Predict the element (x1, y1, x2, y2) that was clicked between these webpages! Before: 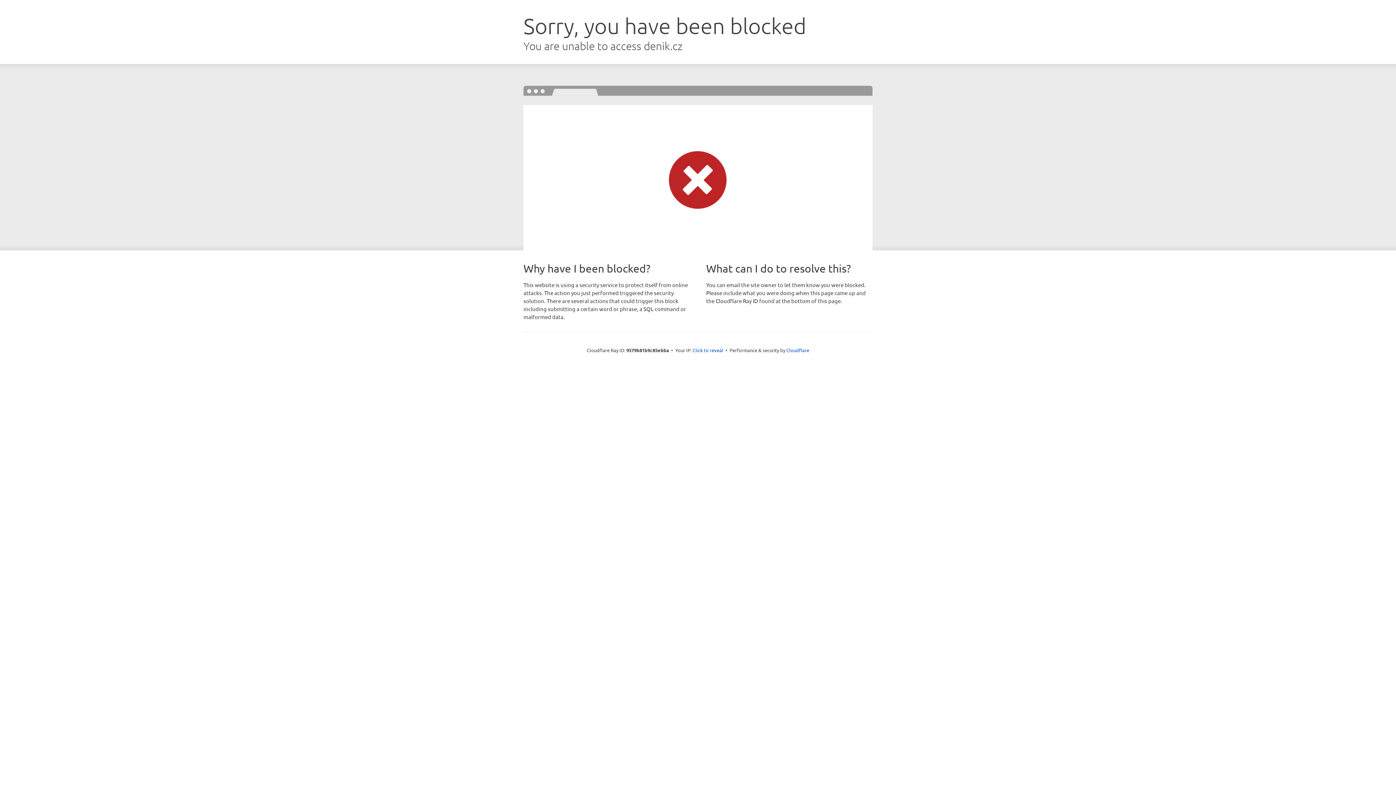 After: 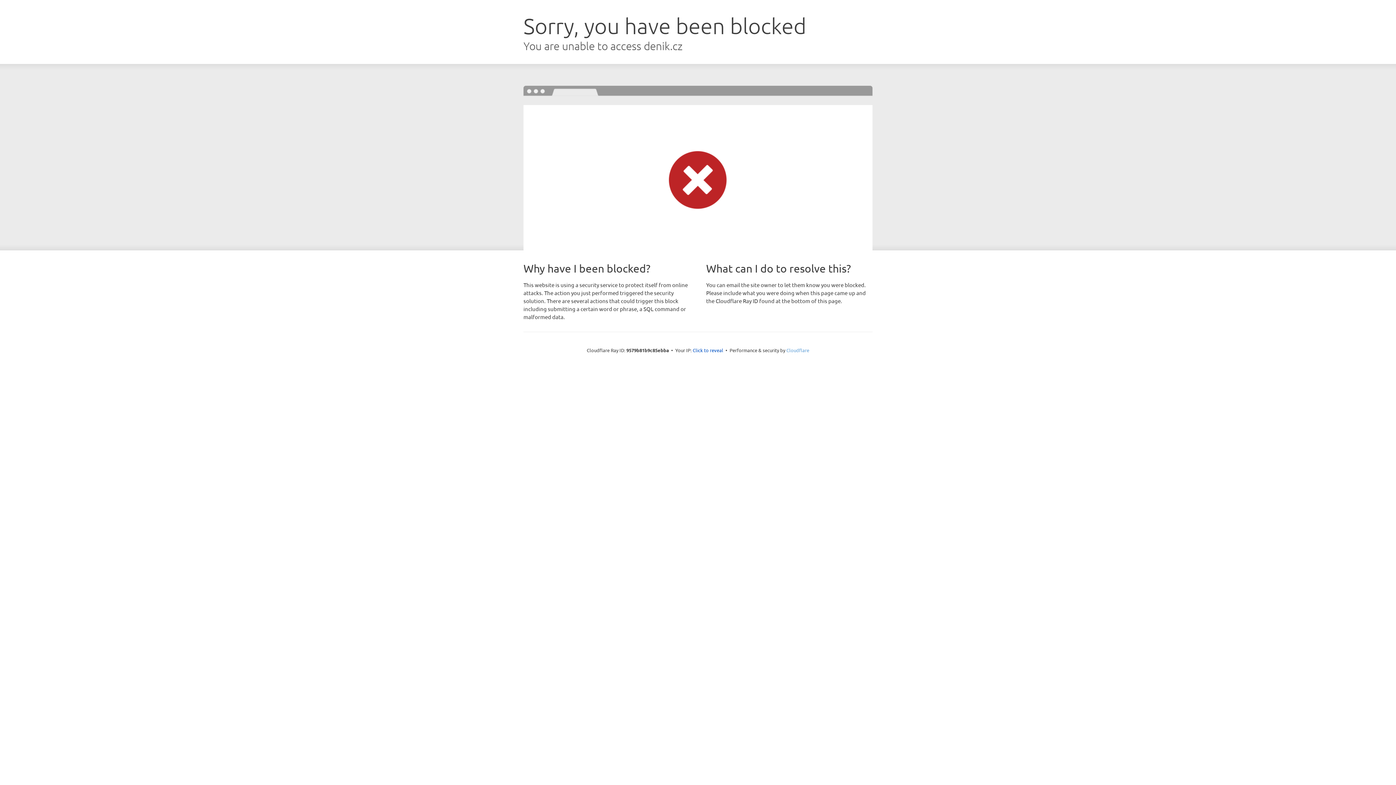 Action: label: Cloudflare bbox: (786, 347, 809, 353)